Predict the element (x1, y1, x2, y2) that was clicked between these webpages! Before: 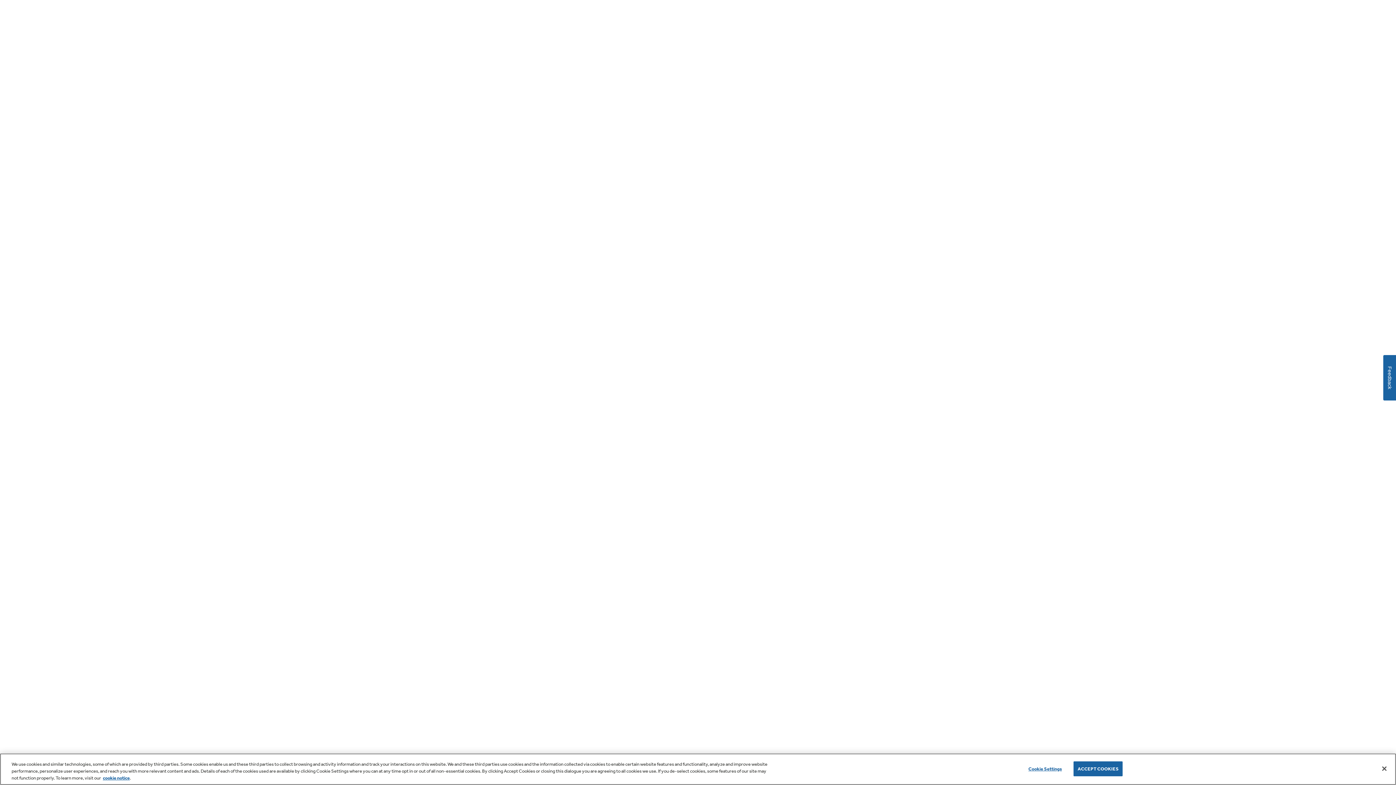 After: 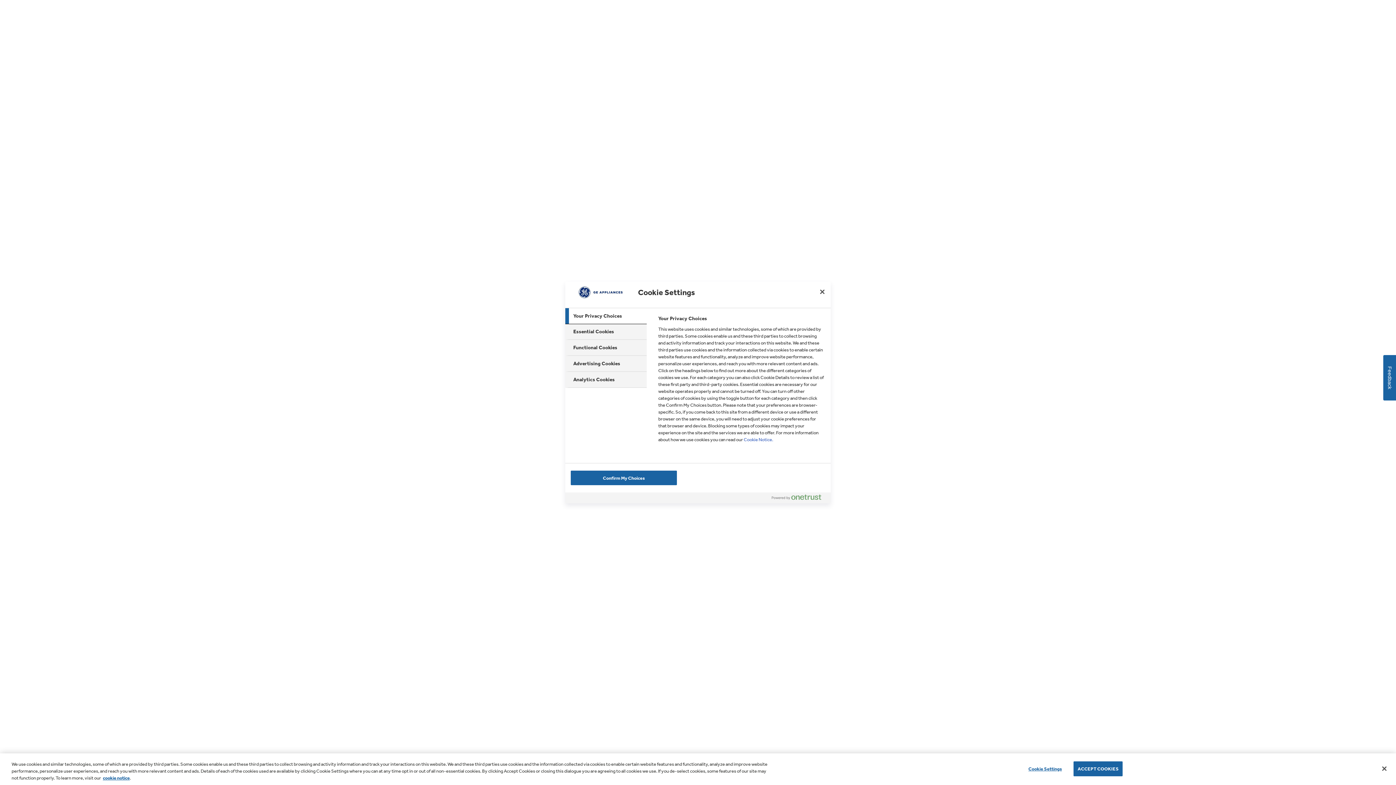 Action: bbox: (1022, 762, 1068, 776) label: Cookie Settings